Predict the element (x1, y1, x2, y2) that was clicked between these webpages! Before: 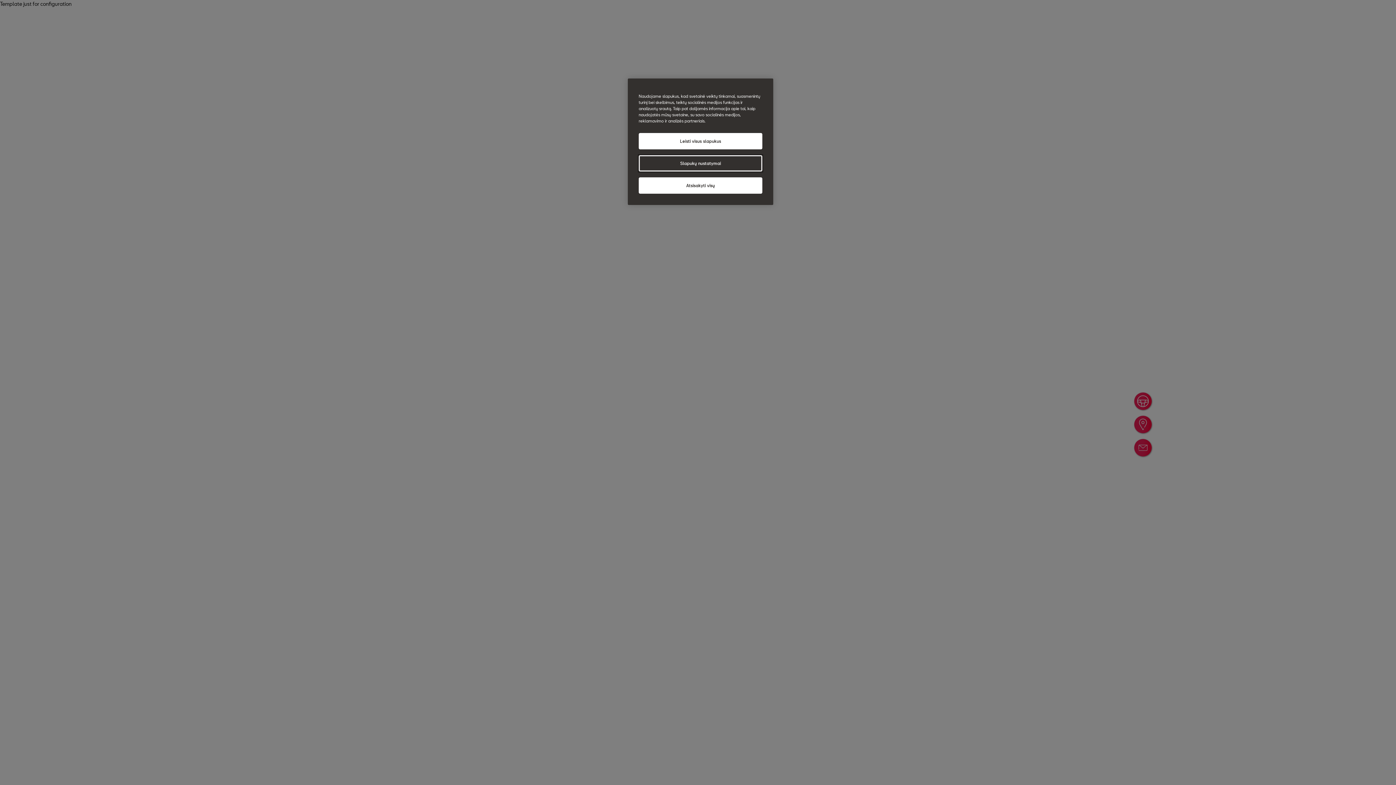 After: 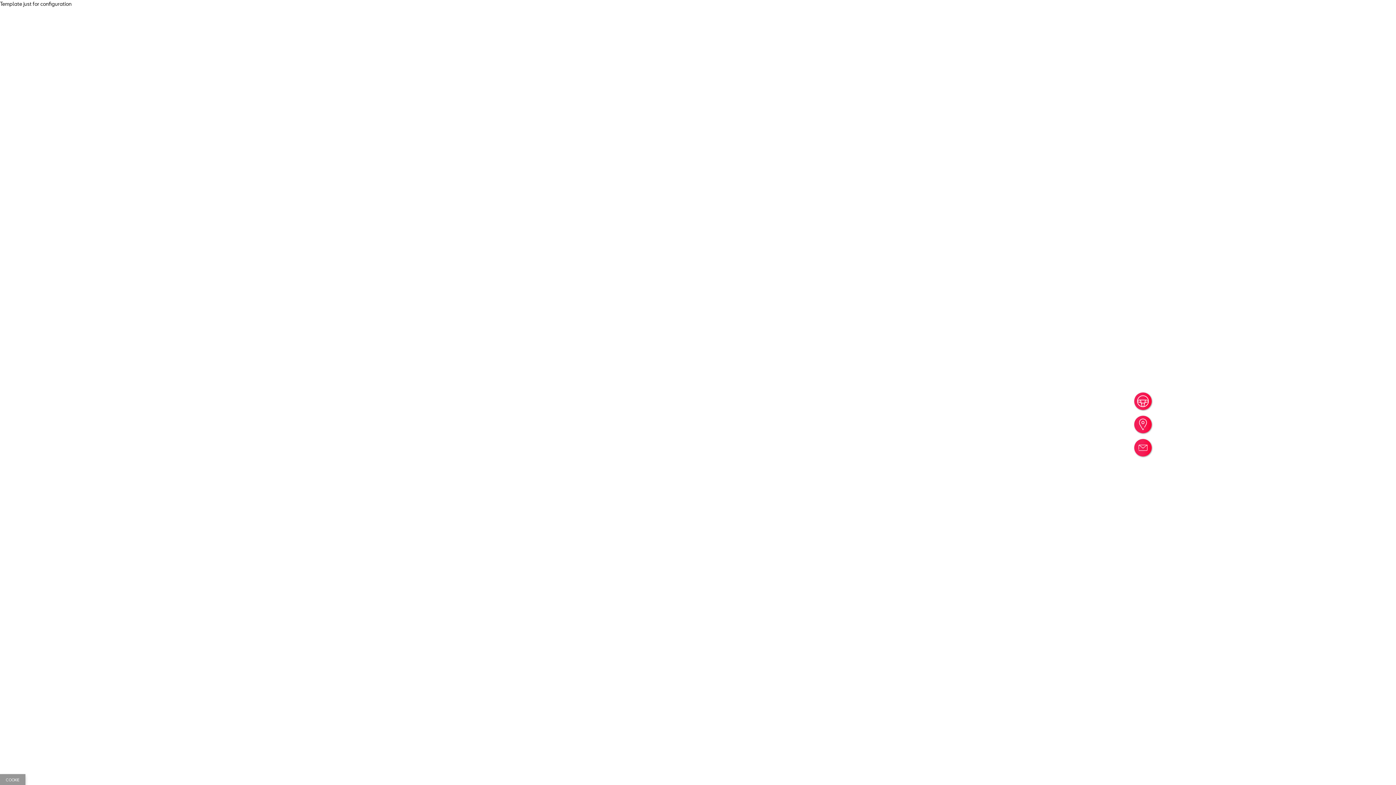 Action: bbox: (638, 177, 762, 193) label: Atsisakyti visų